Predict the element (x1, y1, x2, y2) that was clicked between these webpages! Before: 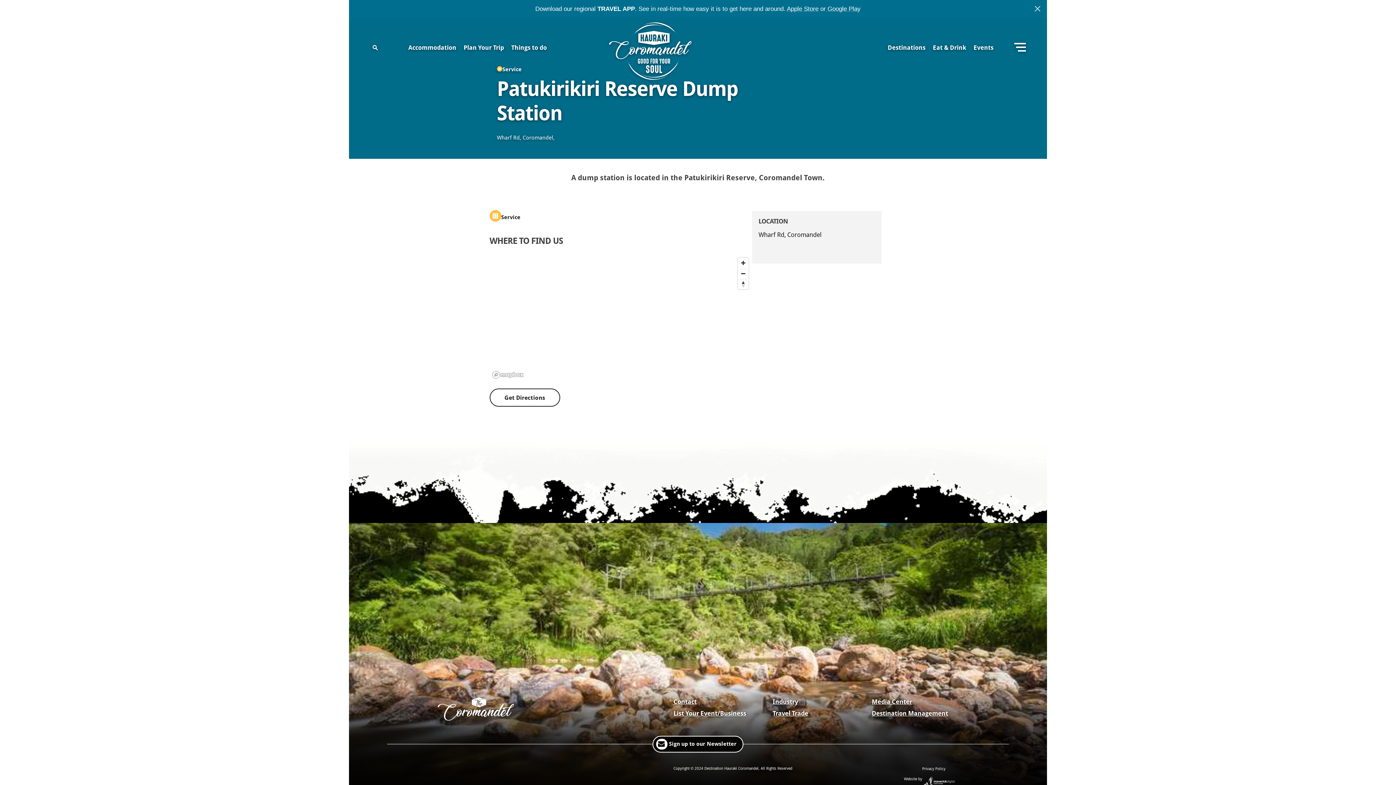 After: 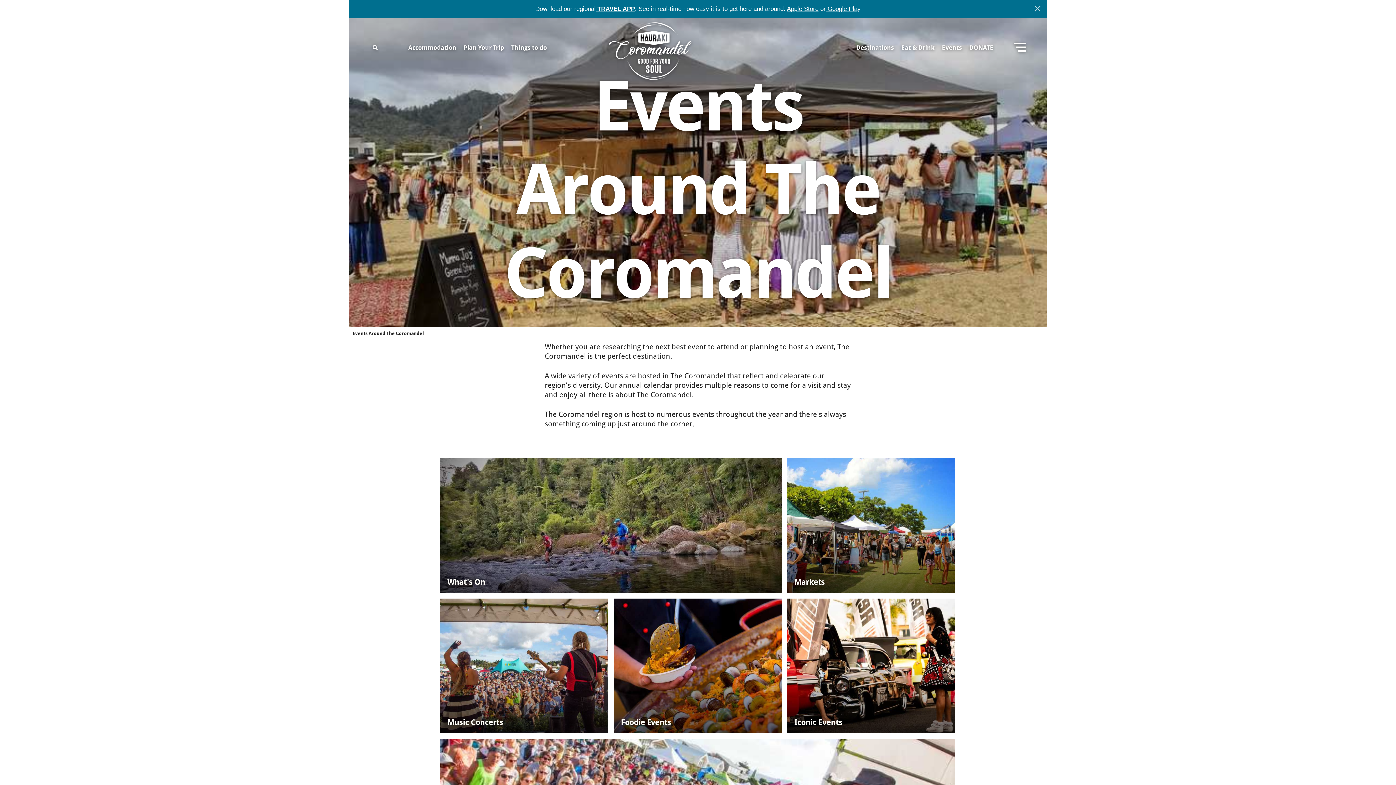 Action: label: Events bbox: (973, 43, 993, 51)